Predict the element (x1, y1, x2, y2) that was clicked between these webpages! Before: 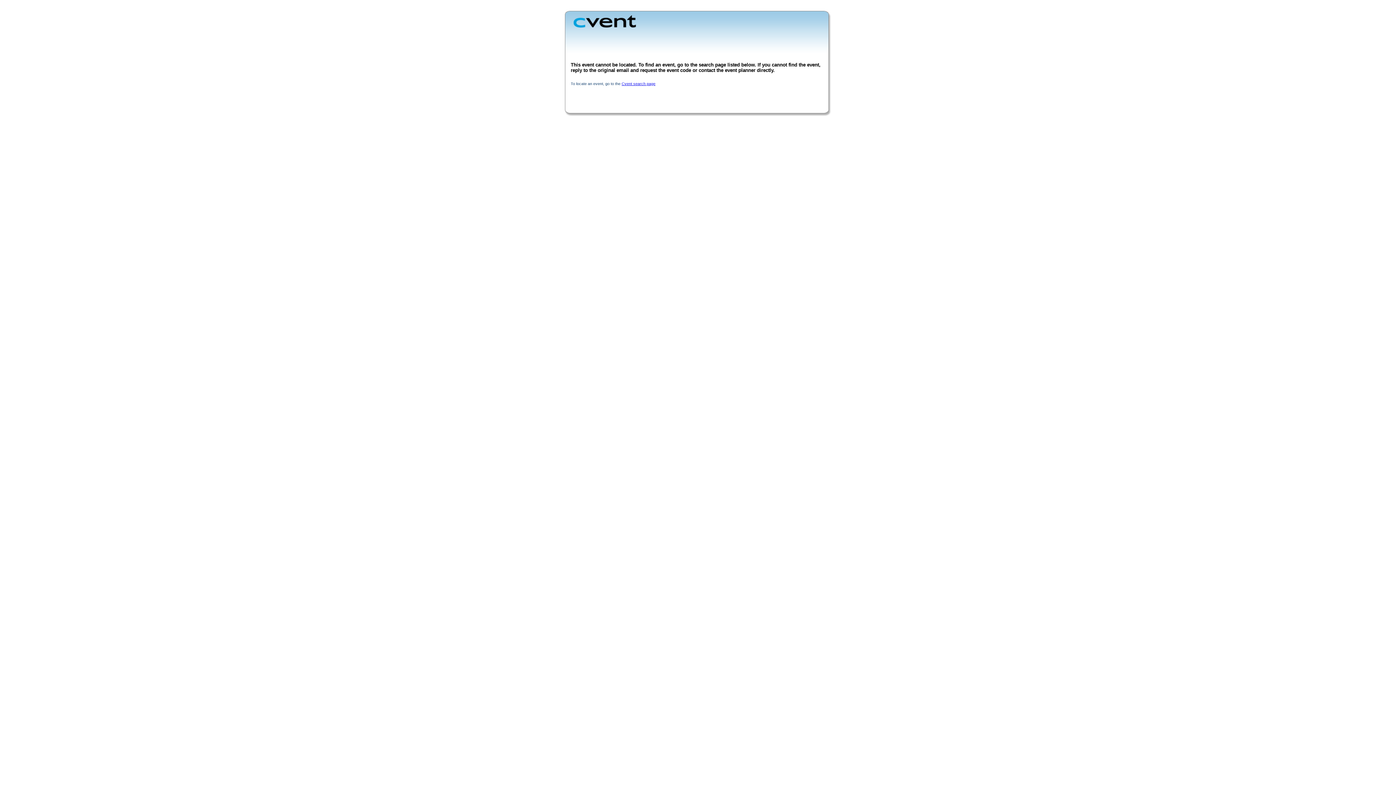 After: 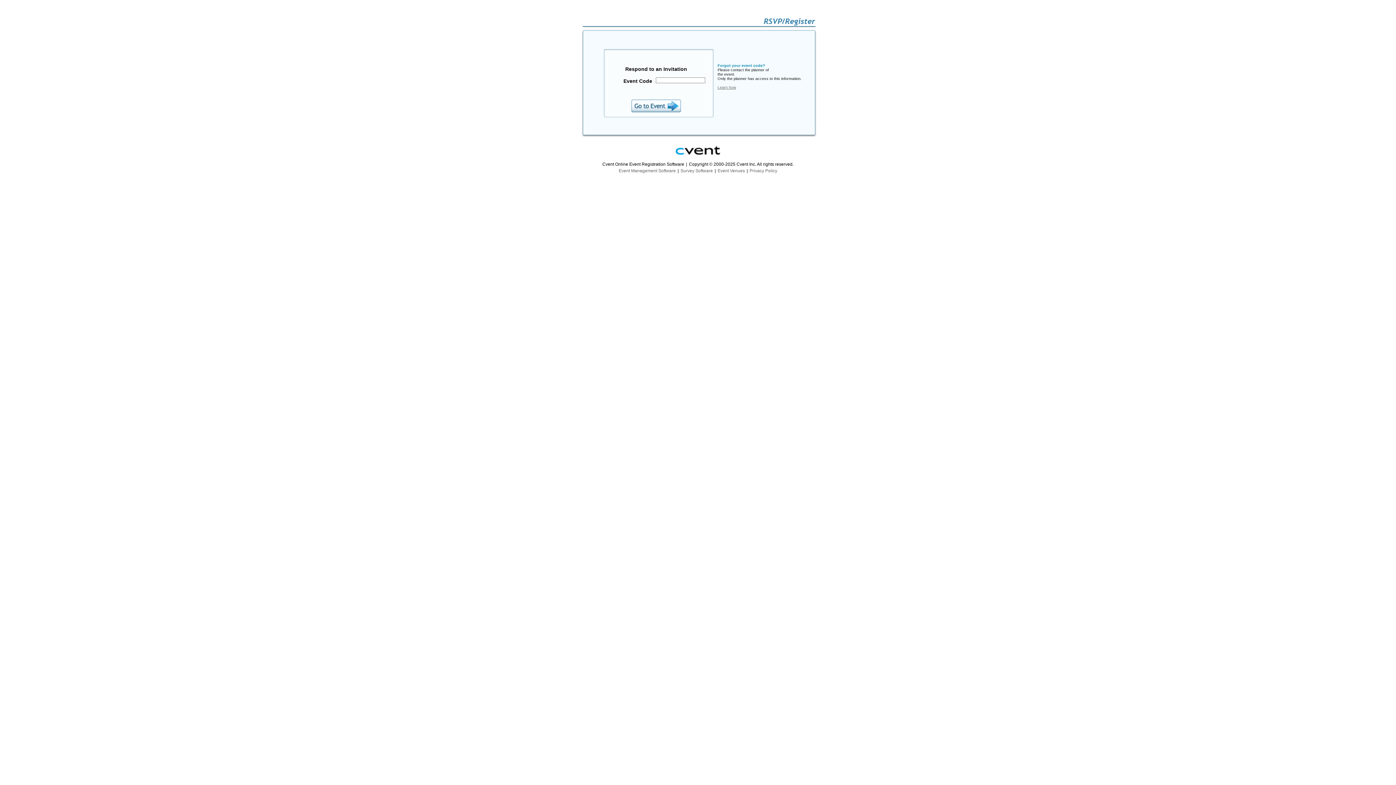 Action: bbox: (621, 81, 655, 85) label: Cvent search page